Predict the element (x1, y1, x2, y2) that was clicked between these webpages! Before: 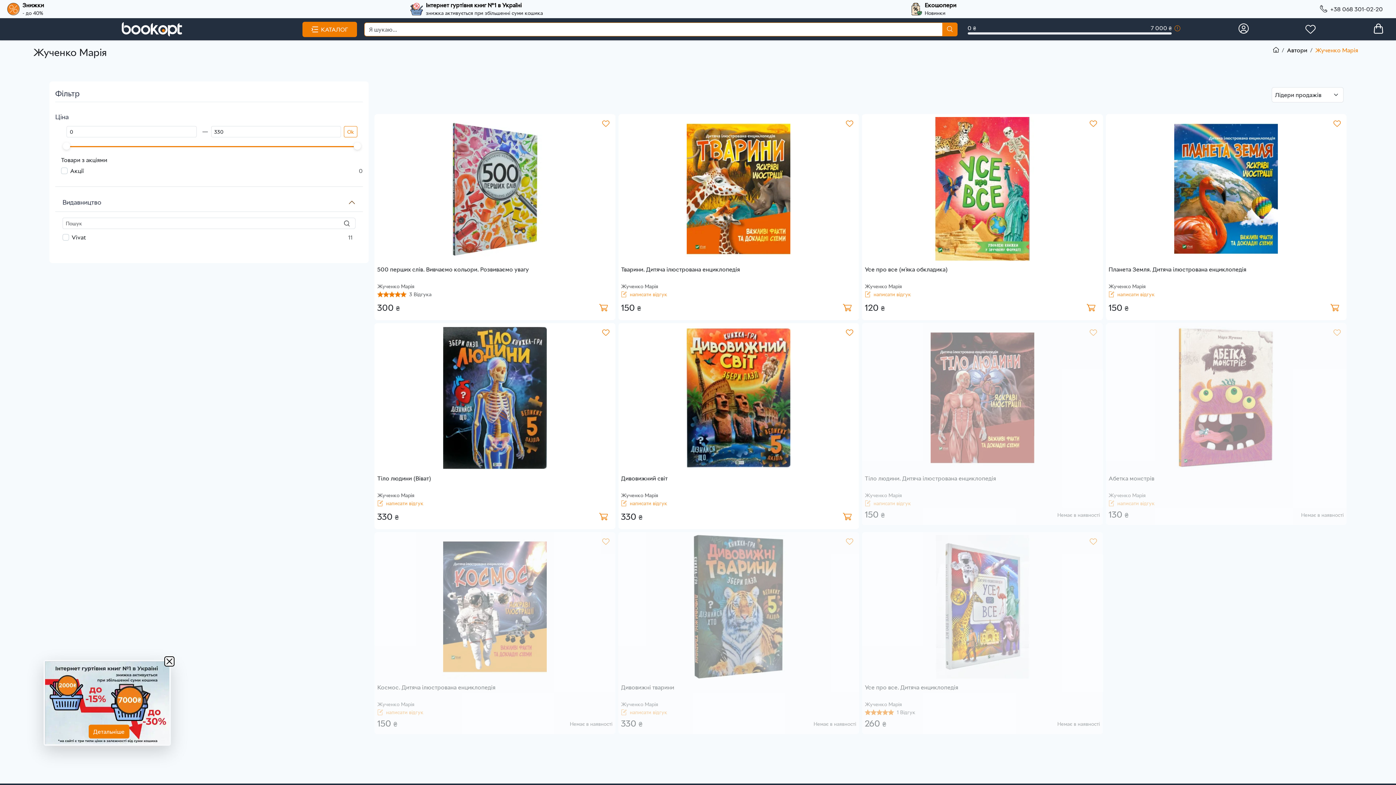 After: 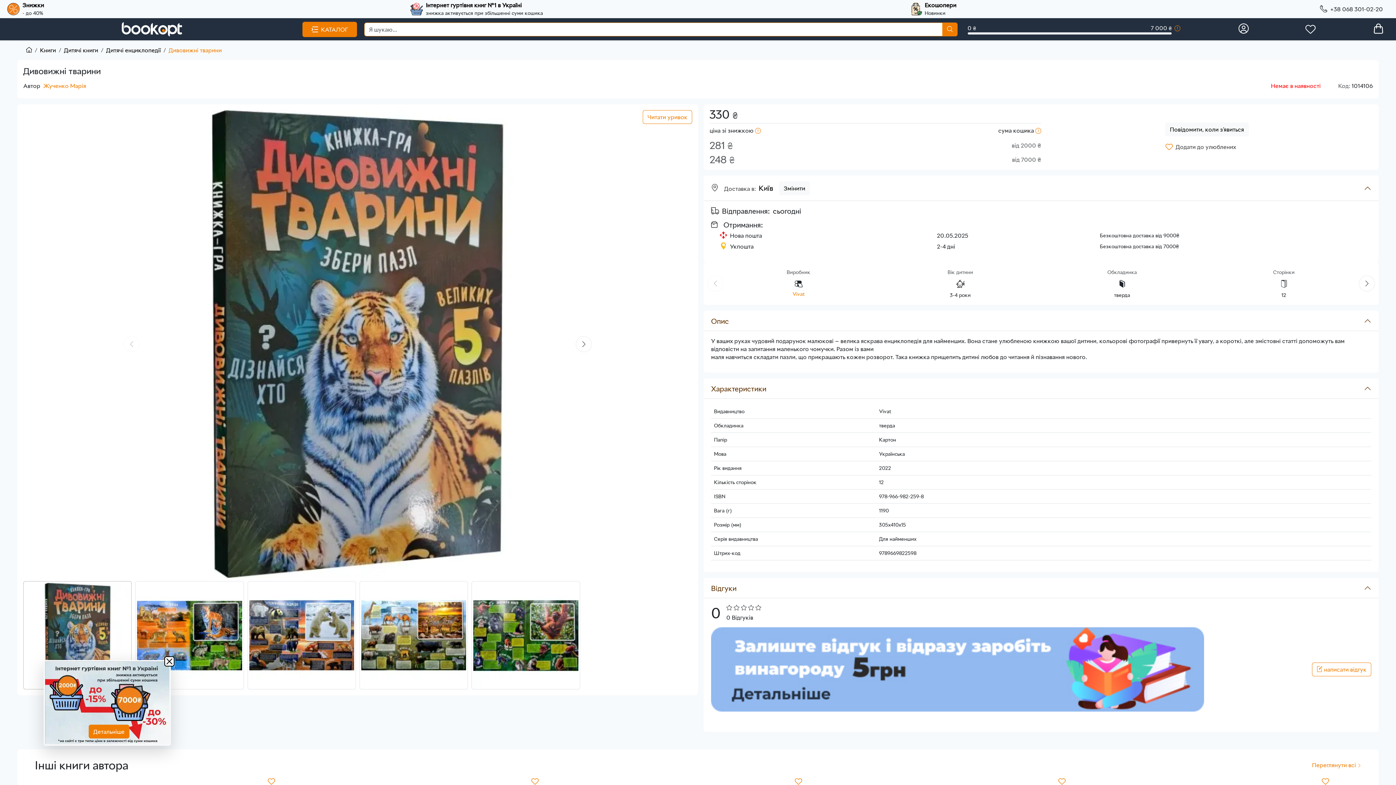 Action: label: Дивовижні тварини bbox: (621, 684, 856, 697)